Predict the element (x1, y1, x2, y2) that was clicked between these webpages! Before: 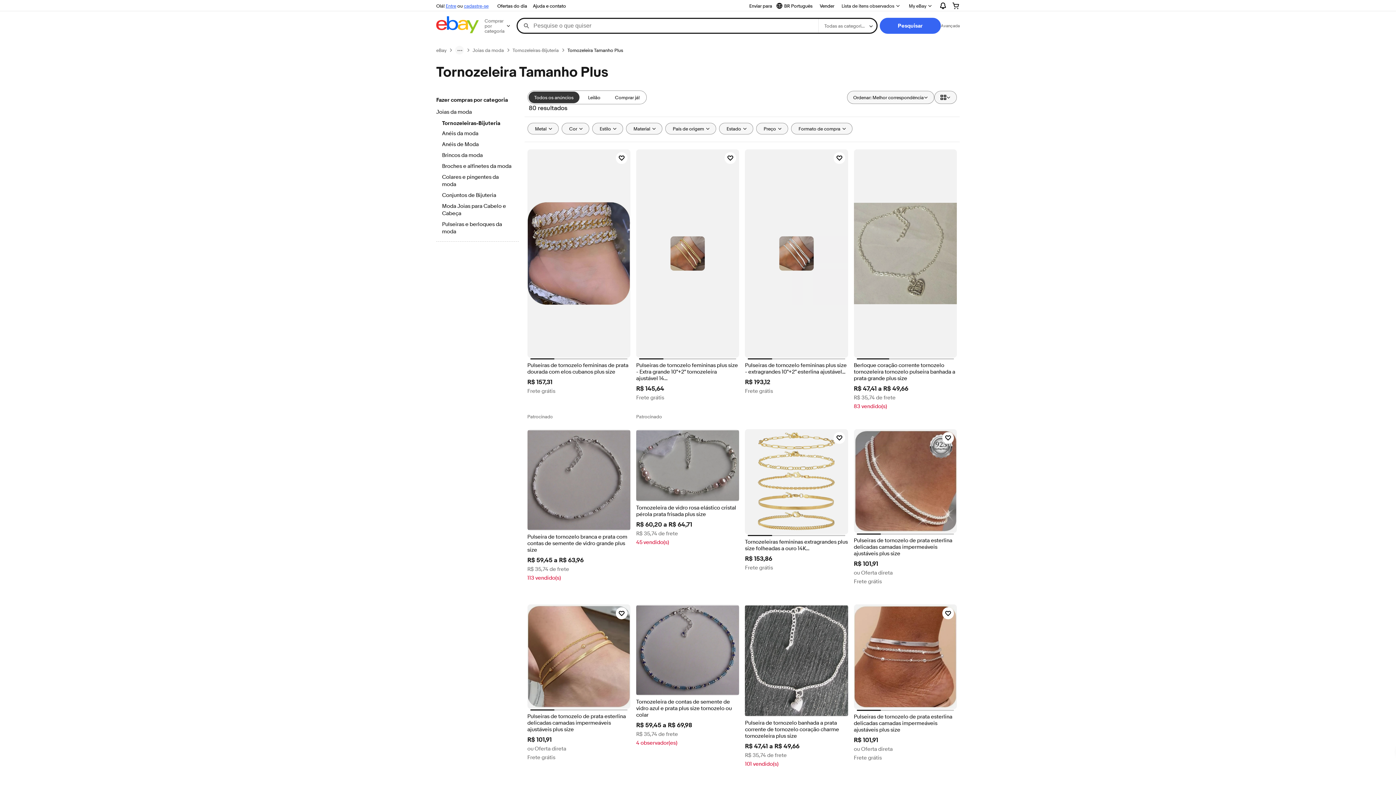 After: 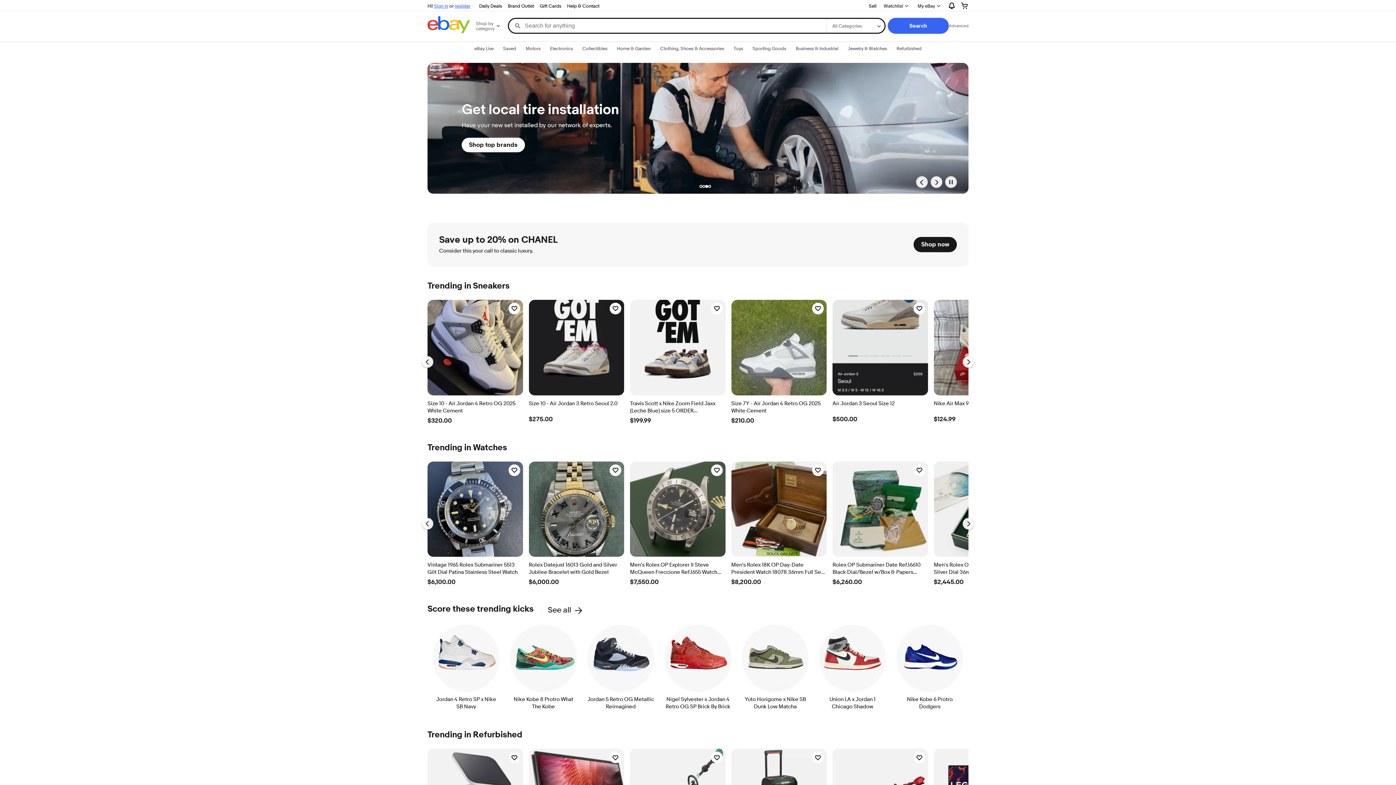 Action: bbox: (436, 16, 478, 35)